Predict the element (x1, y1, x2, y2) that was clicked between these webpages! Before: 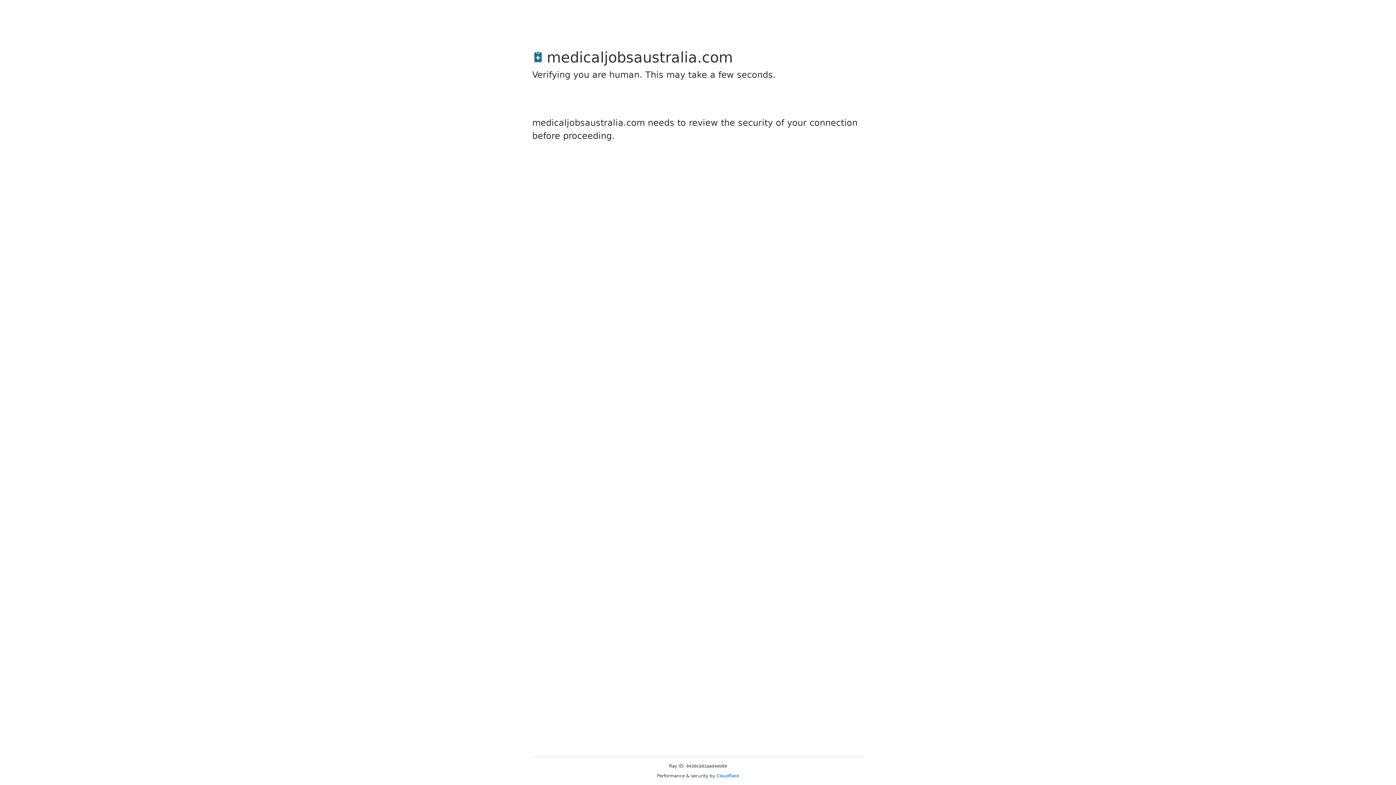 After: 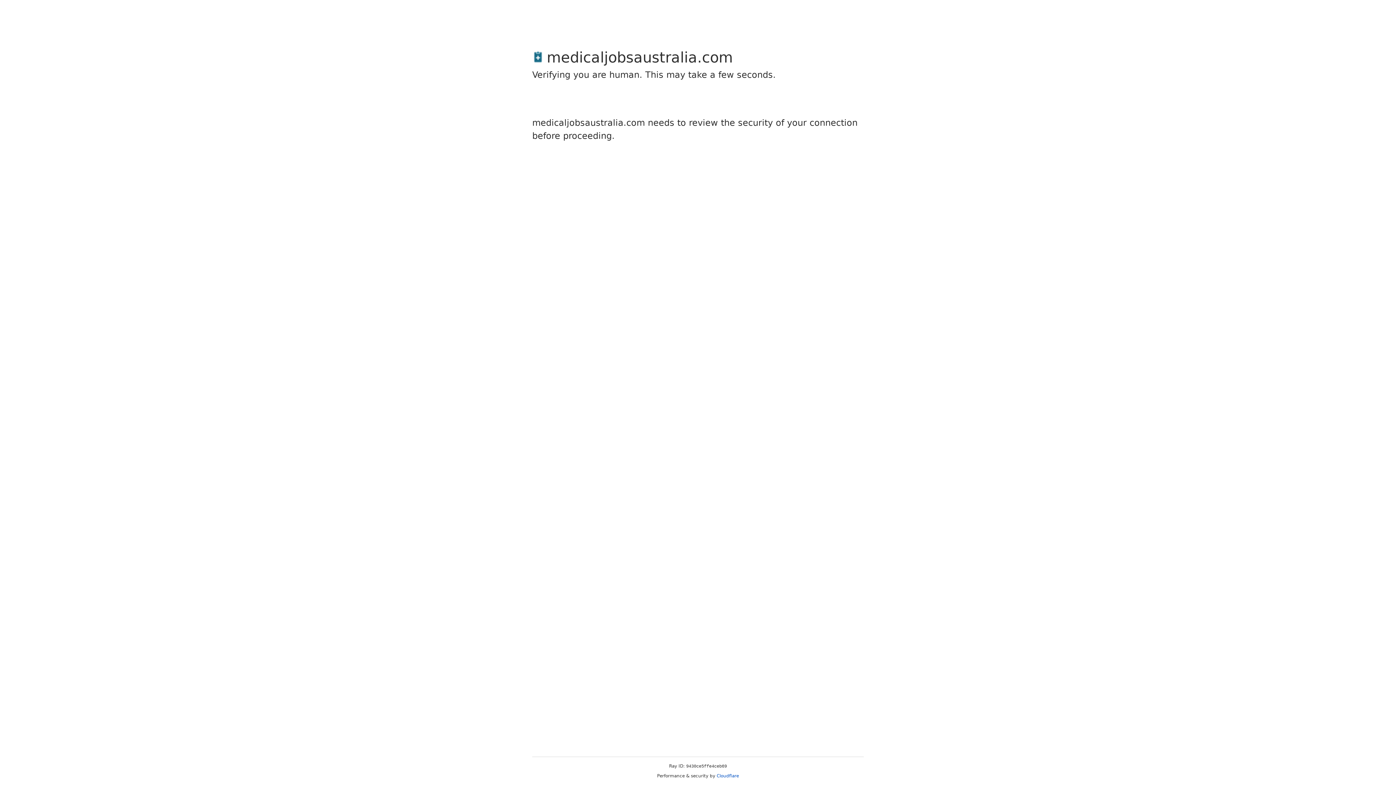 Action: bbox: (716, 773, 739, 778) label: Cloudflare